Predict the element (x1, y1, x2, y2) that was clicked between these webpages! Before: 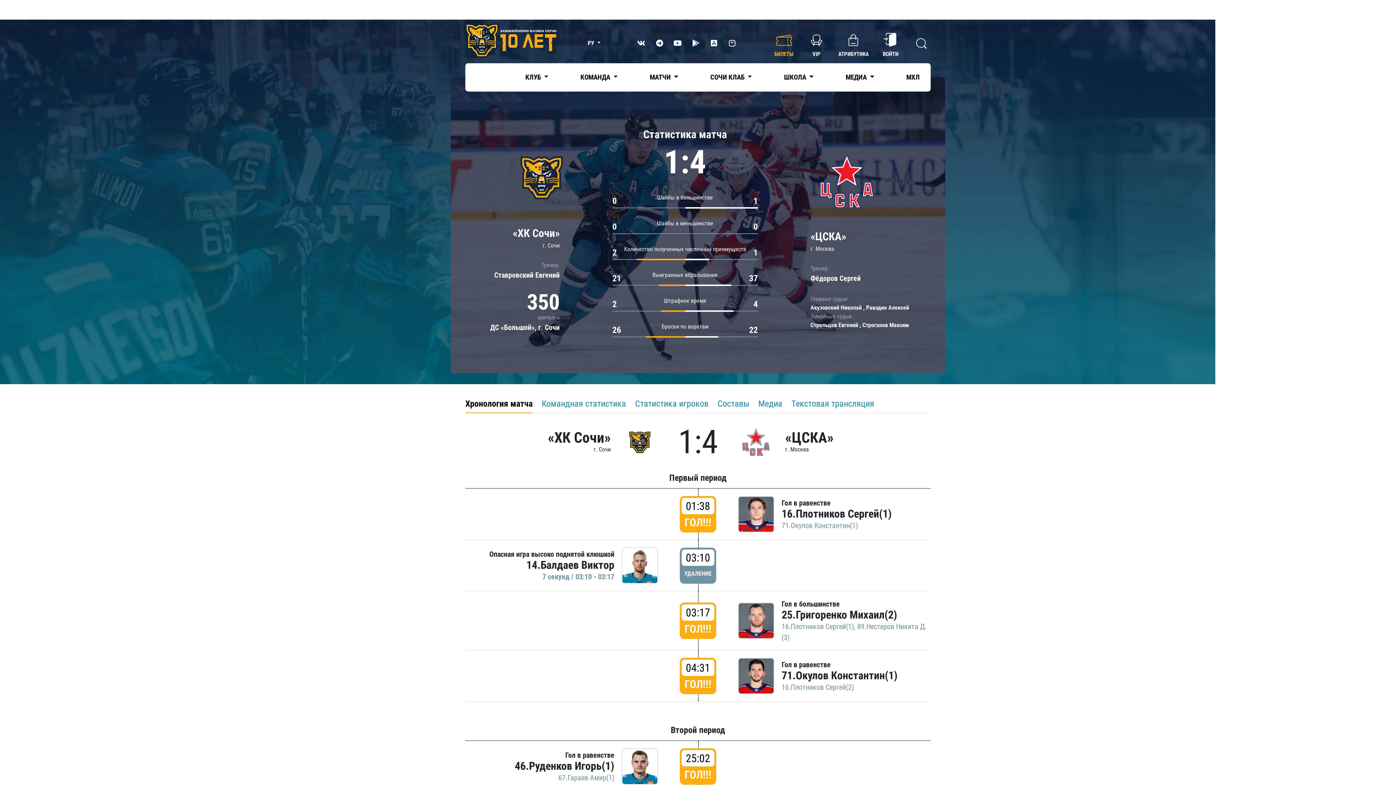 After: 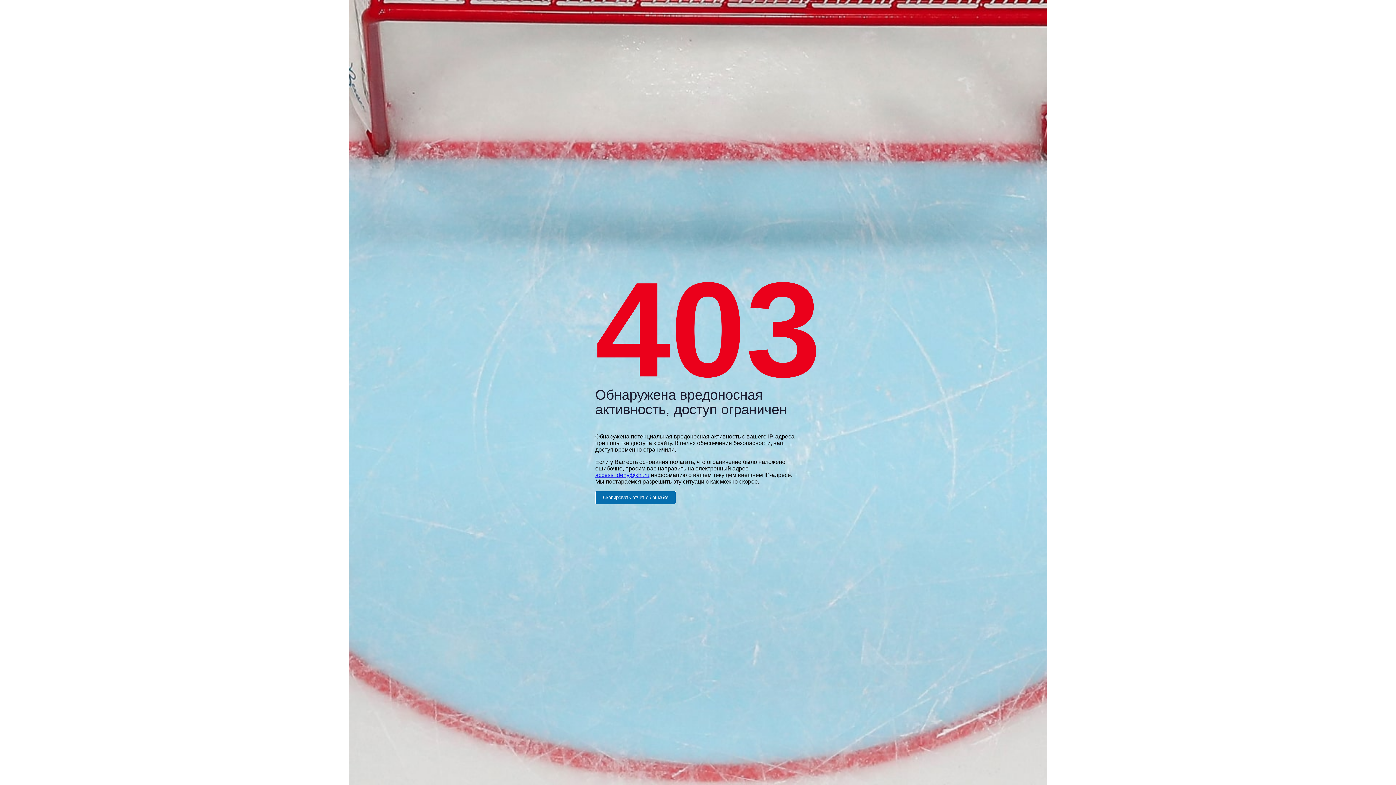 Action: bbox: (738, 602, 774, 639)